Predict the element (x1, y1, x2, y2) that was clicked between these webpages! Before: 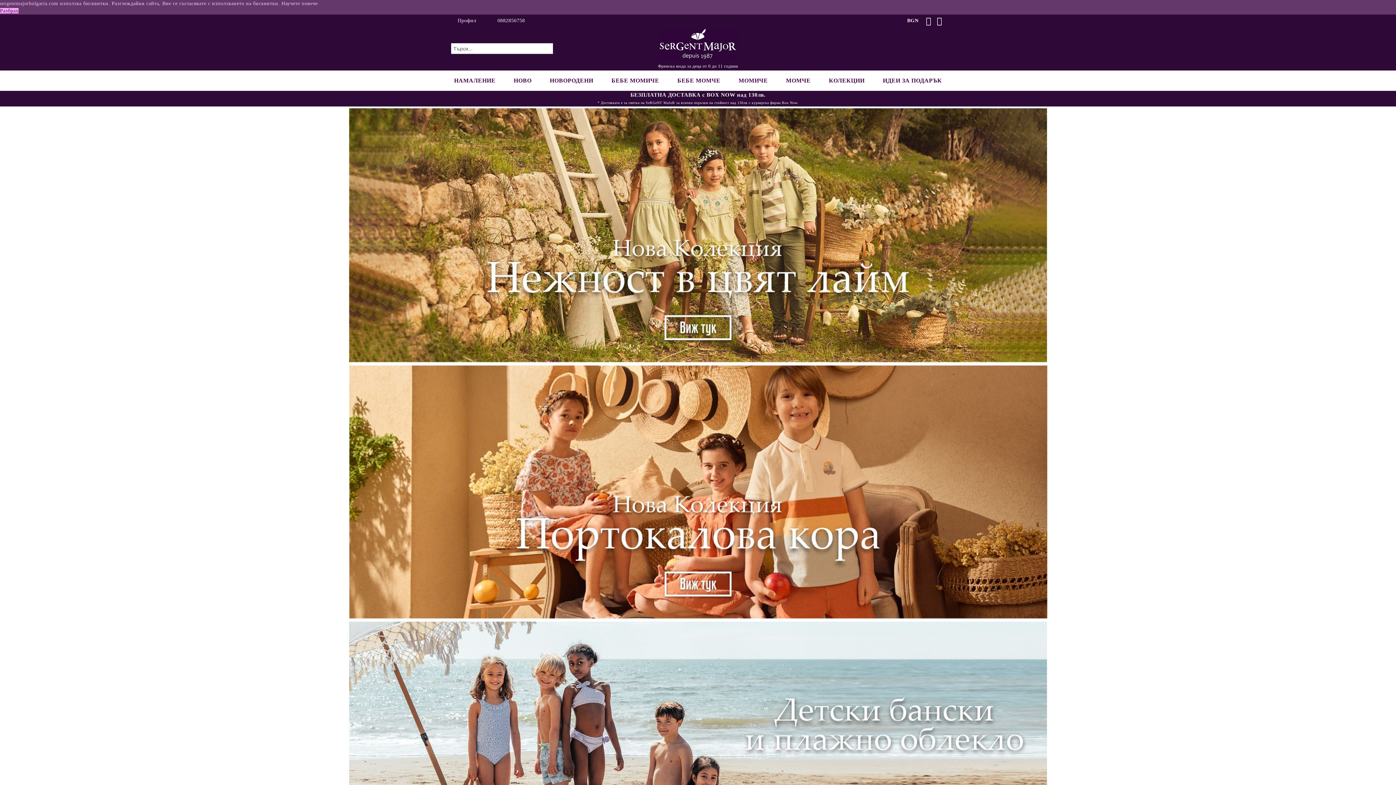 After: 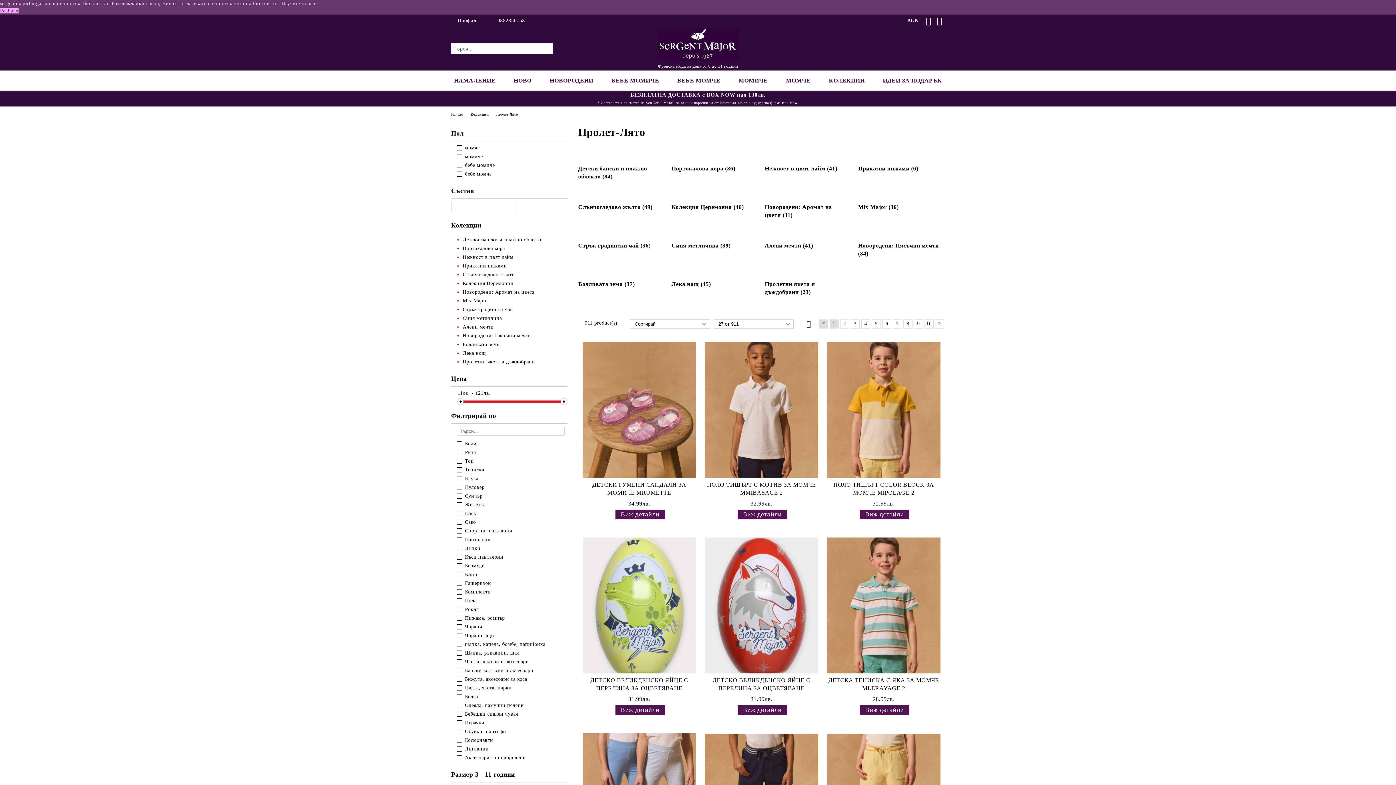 Action: label: КОЛЕКЦИИ bbox: (819, 57, 873, 74)